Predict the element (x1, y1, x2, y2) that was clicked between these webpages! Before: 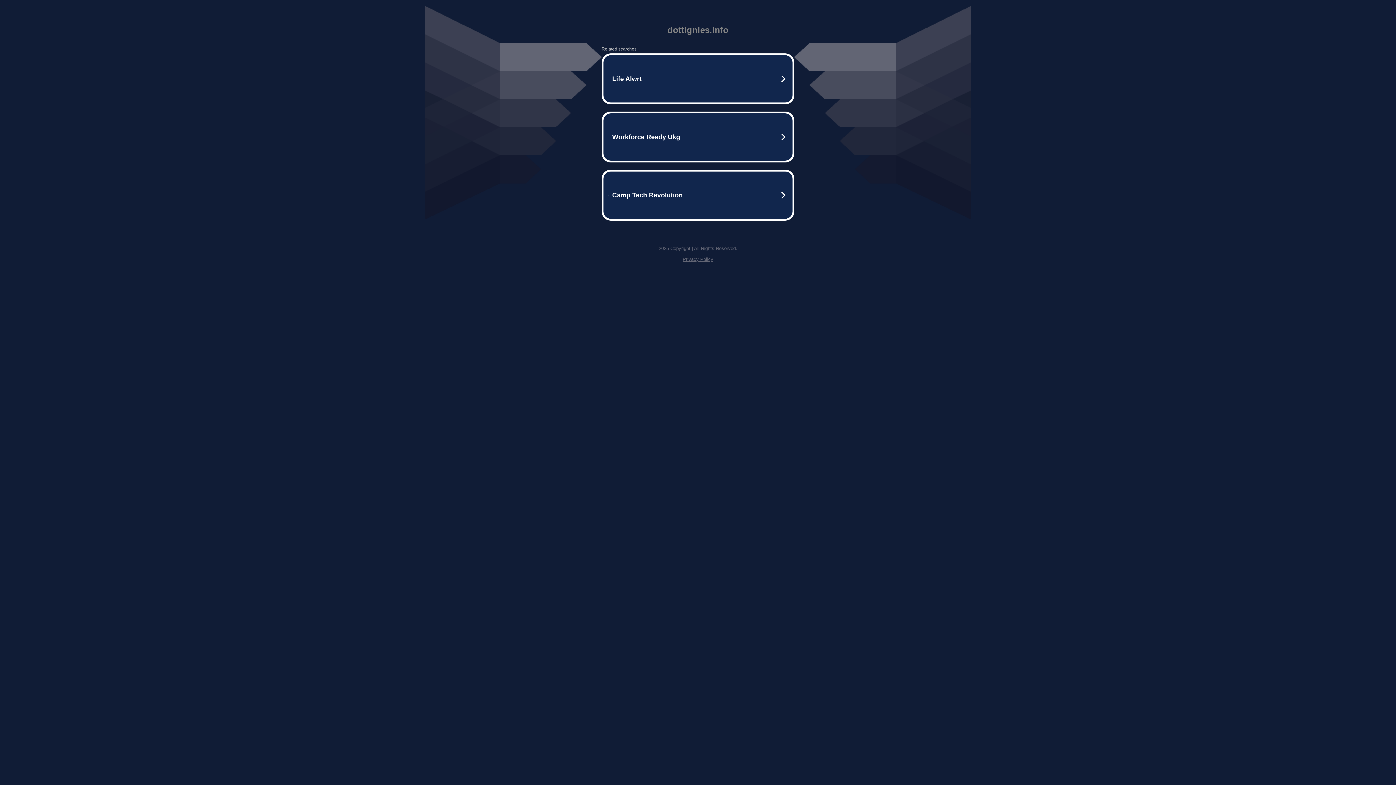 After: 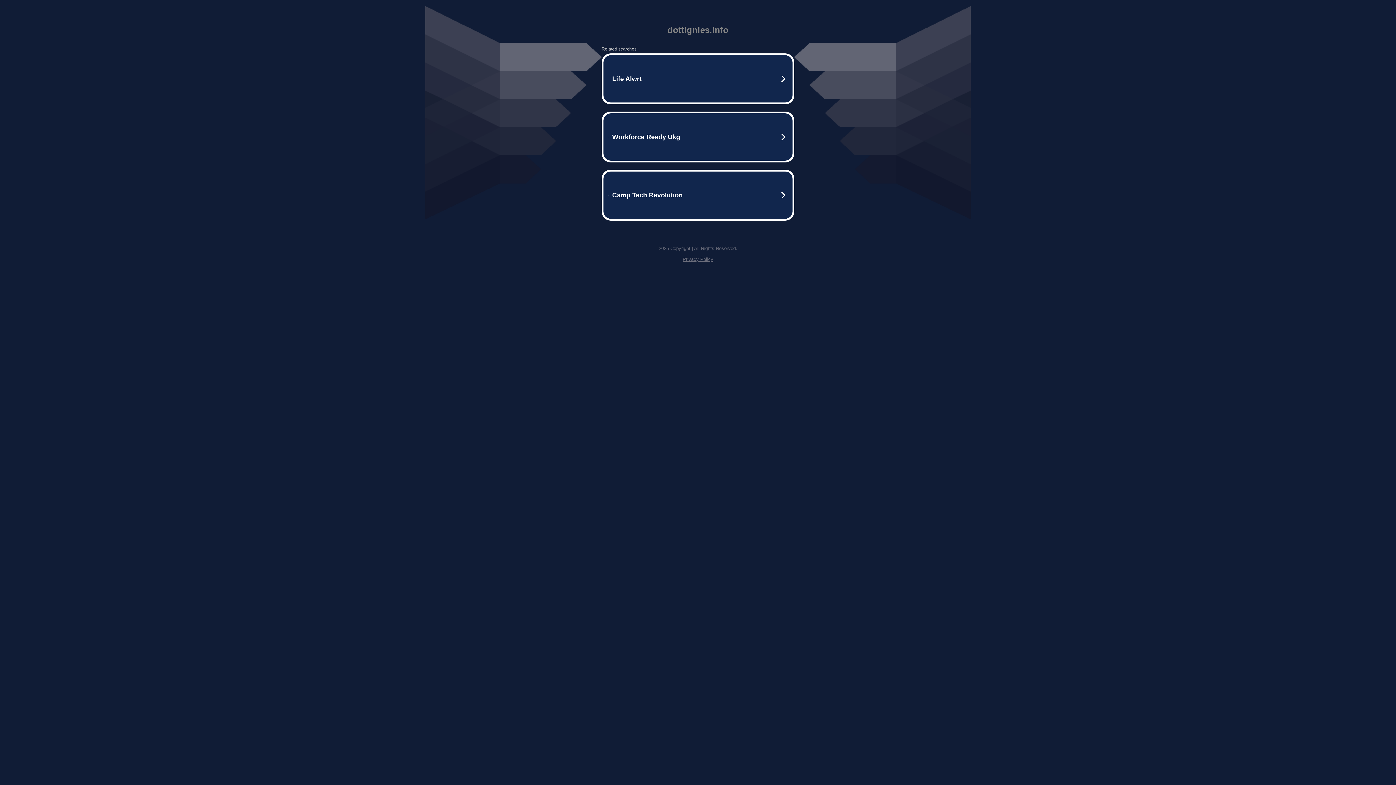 Action: label: Privacy Policy bbox: (682, 256, 713, 262)